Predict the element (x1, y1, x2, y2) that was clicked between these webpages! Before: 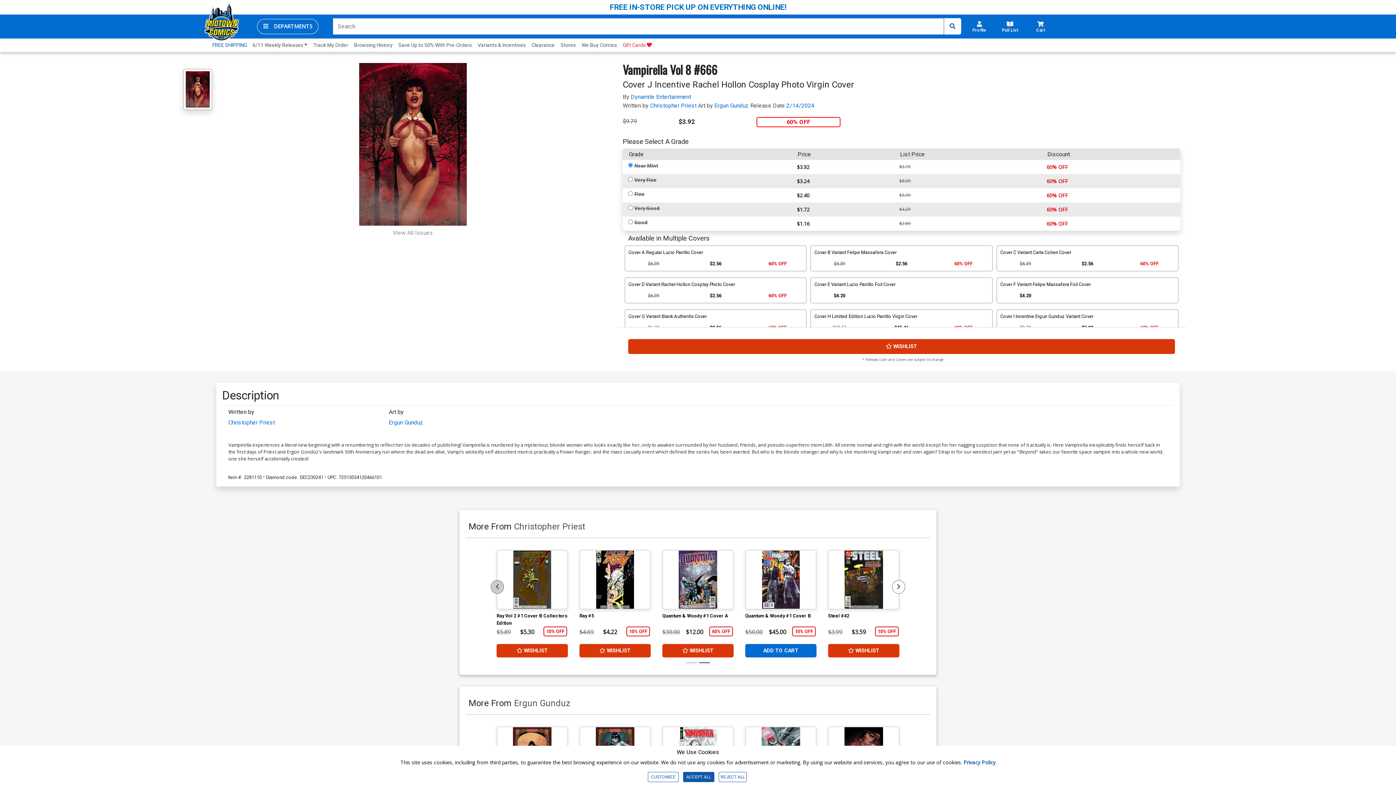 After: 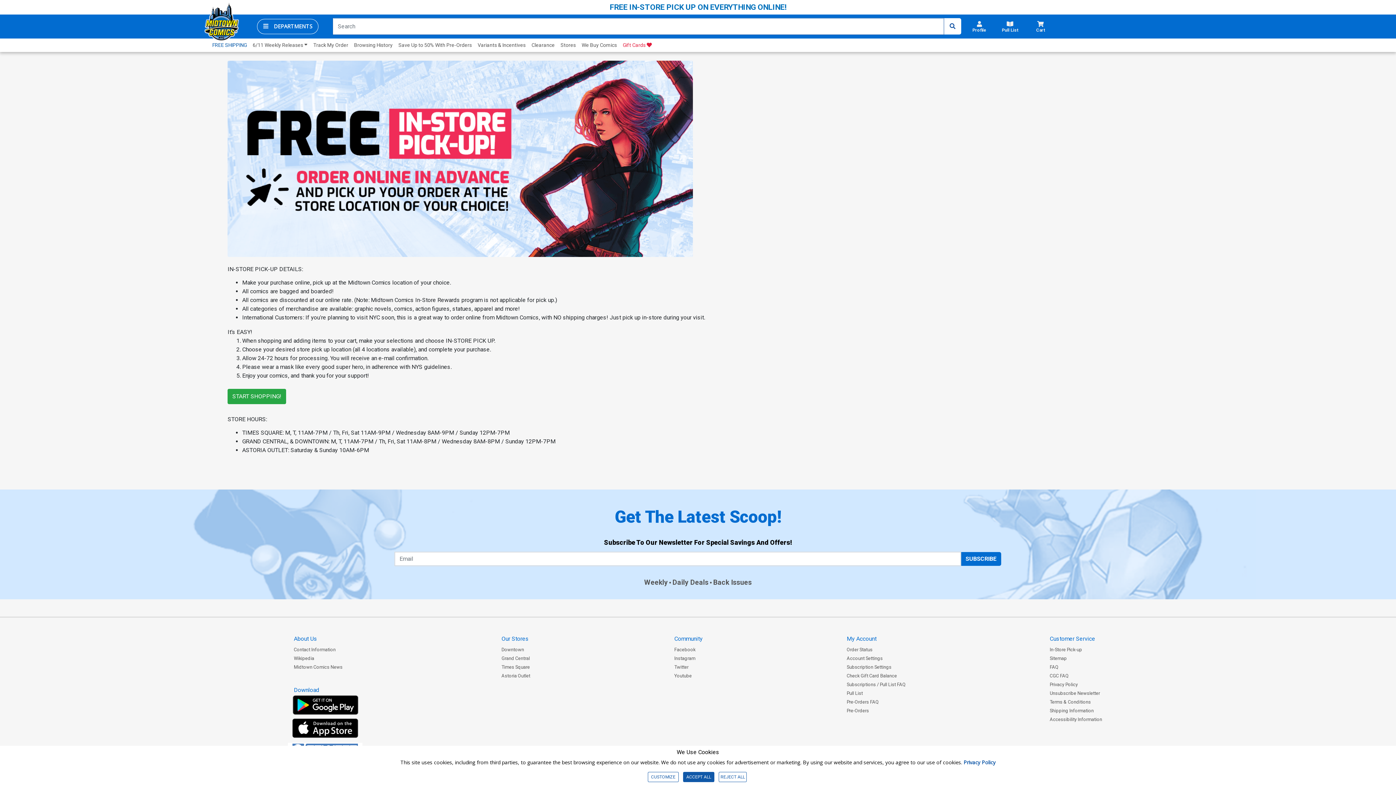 Action: label: FREE IN-STORE PICK UP ON EVERYTHING ONLINE! bbox: (609, 2, 786, 11)